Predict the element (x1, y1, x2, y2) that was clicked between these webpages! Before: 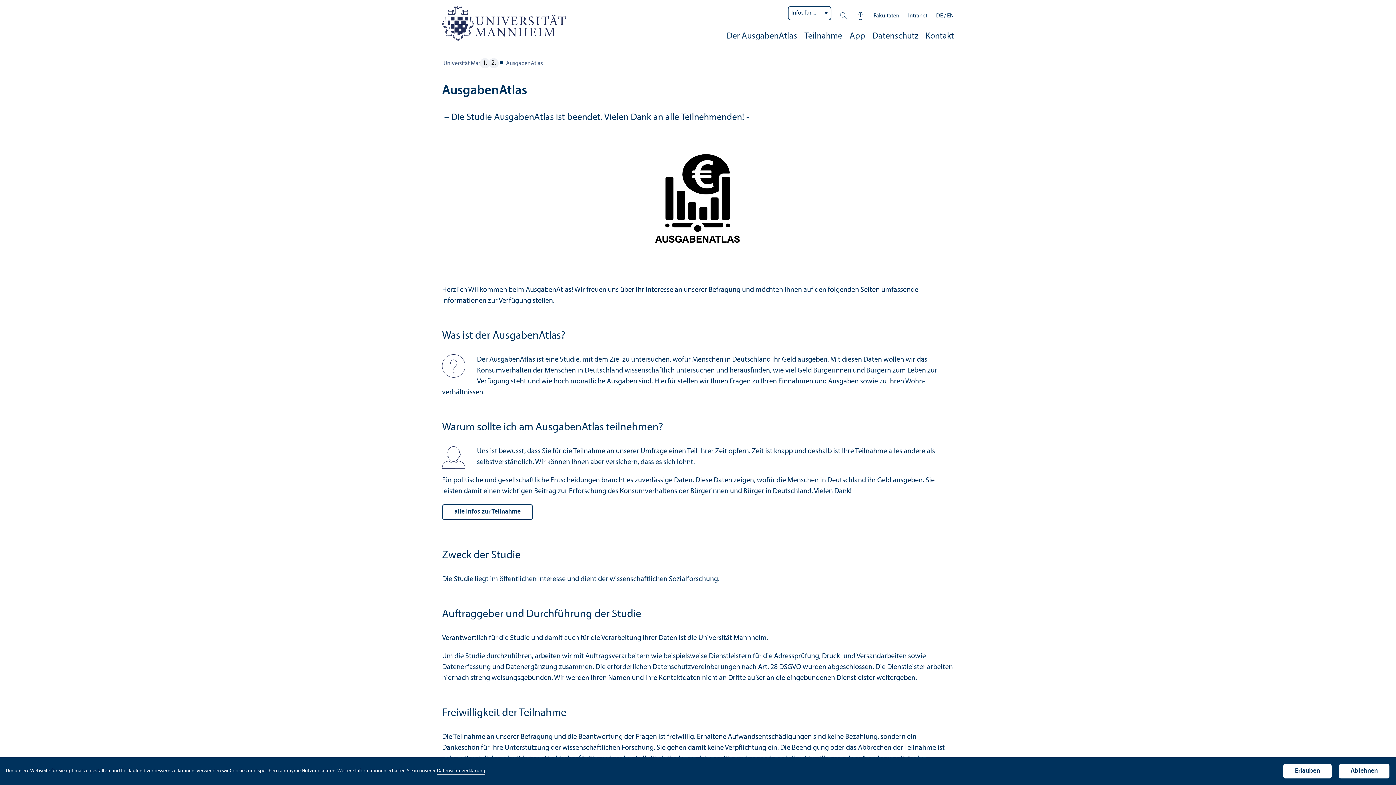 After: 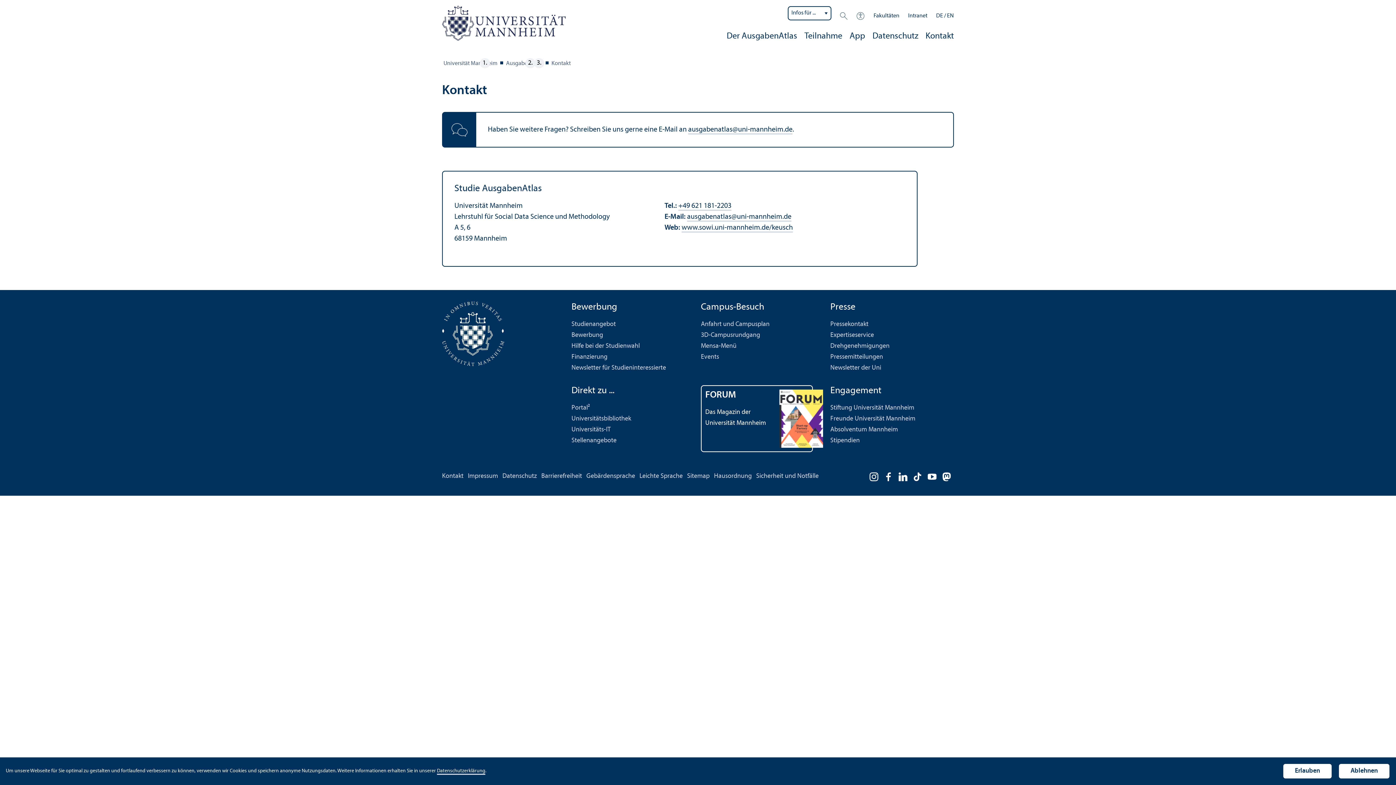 Action: bbox: (925, 28, 954, 46) label: Kontakt